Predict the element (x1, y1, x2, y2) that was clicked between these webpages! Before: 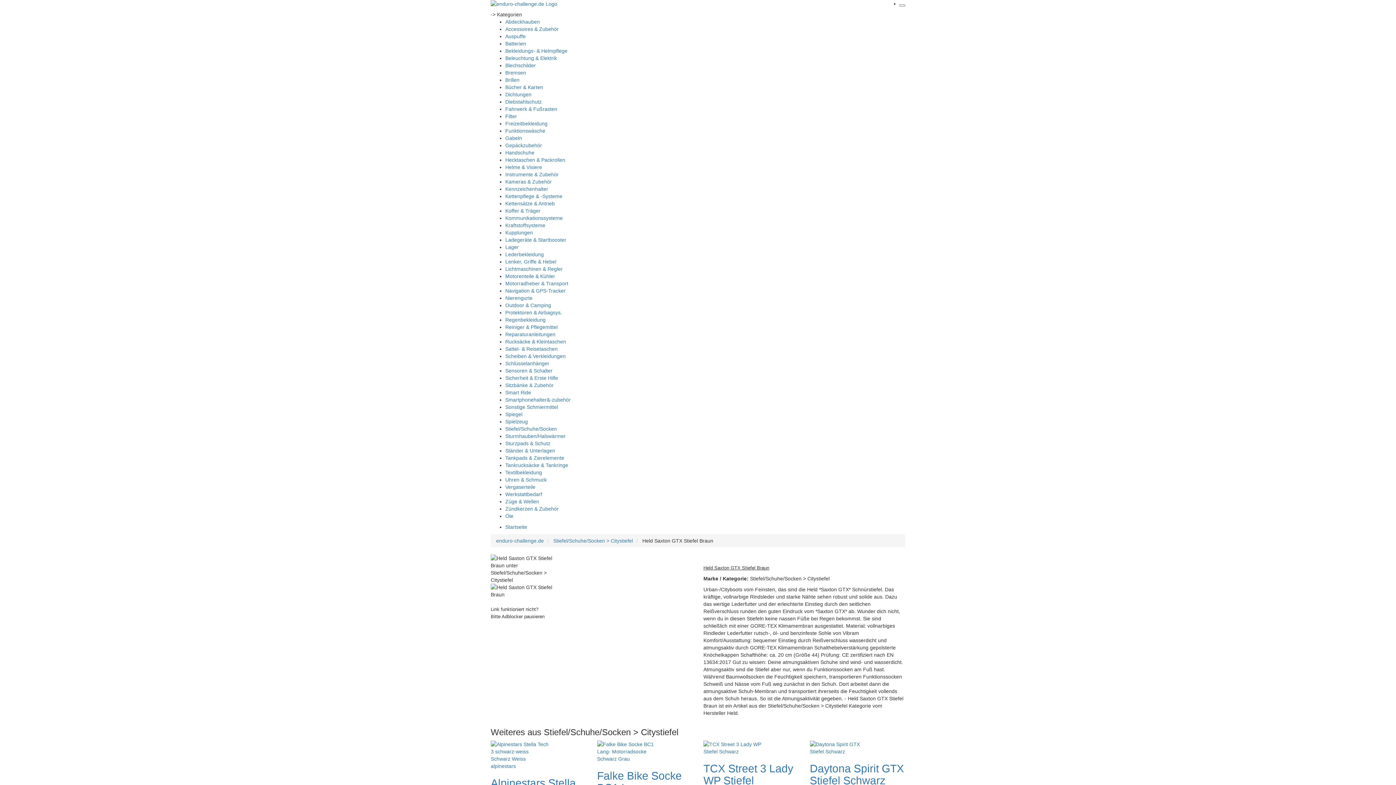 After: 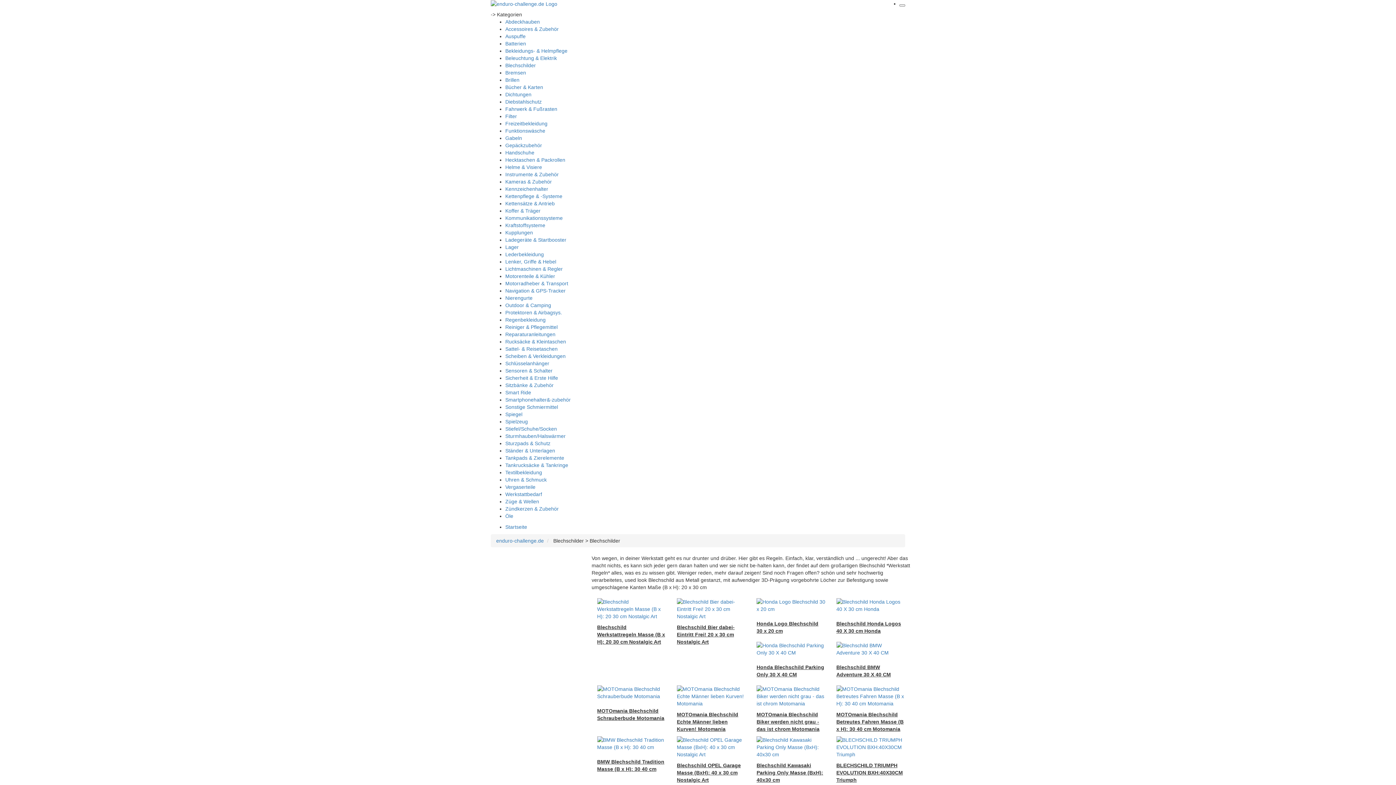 Action: bbox: (505, 62, 536, 68) label: Blechschilder